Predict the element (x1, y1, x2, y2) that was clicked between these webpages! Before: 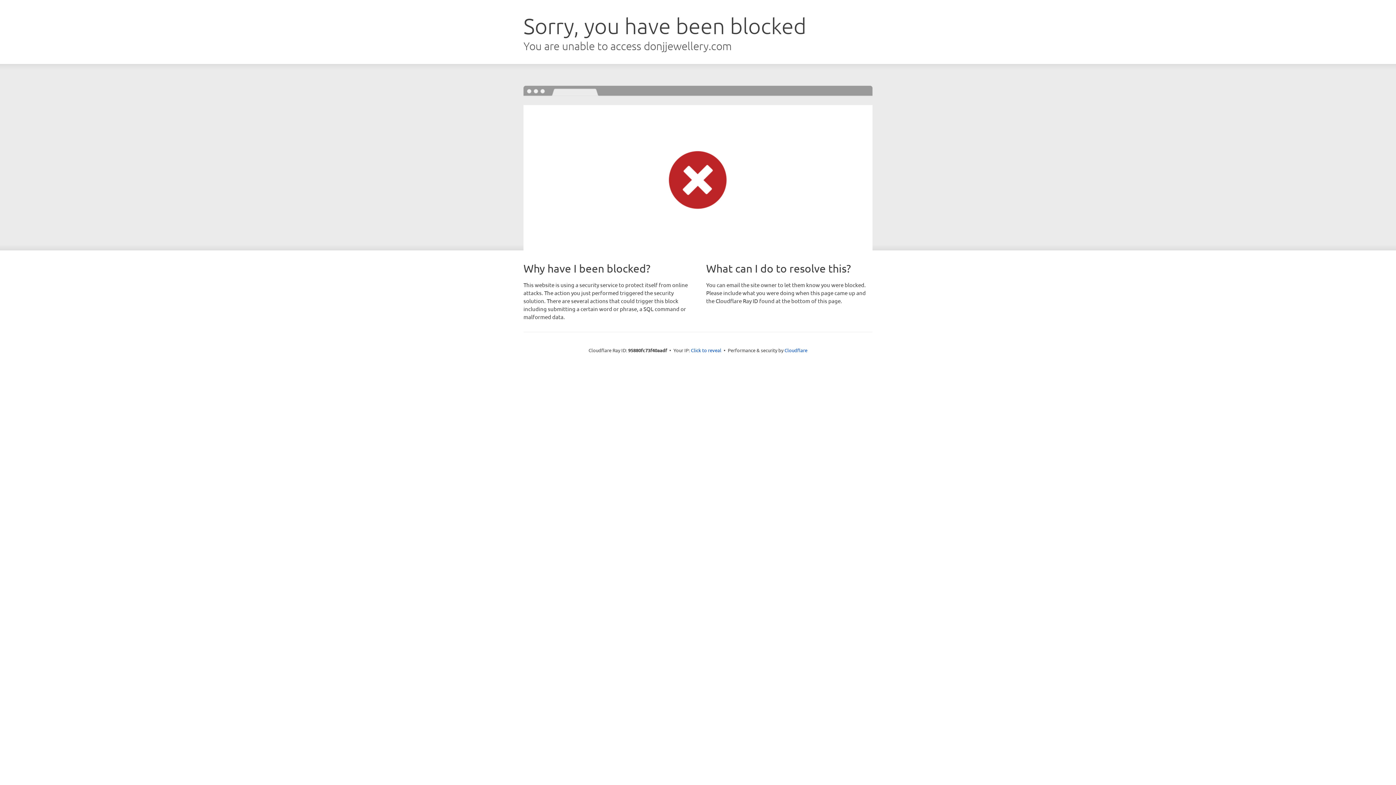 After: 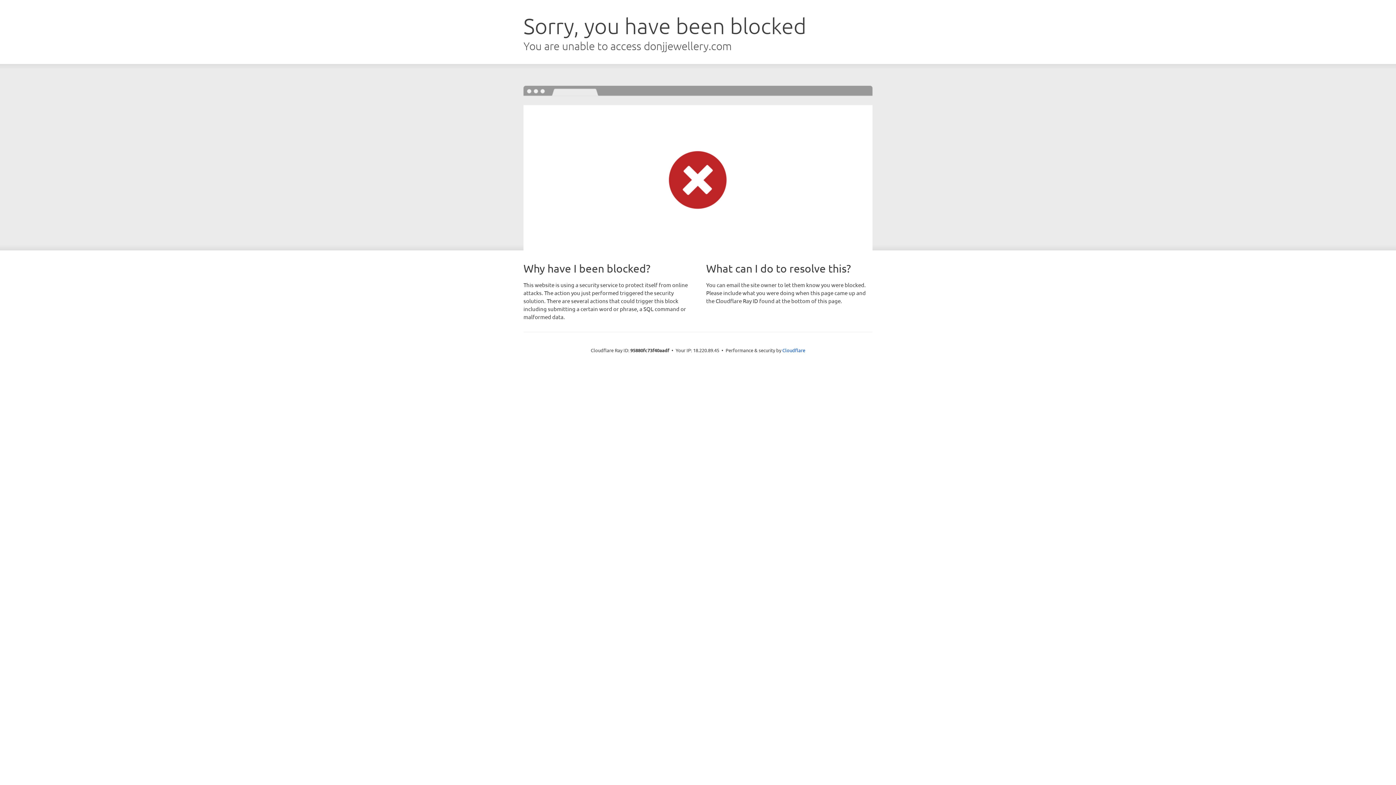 Action: label: Click to reveal bbox: (691, 346, 721, 353)